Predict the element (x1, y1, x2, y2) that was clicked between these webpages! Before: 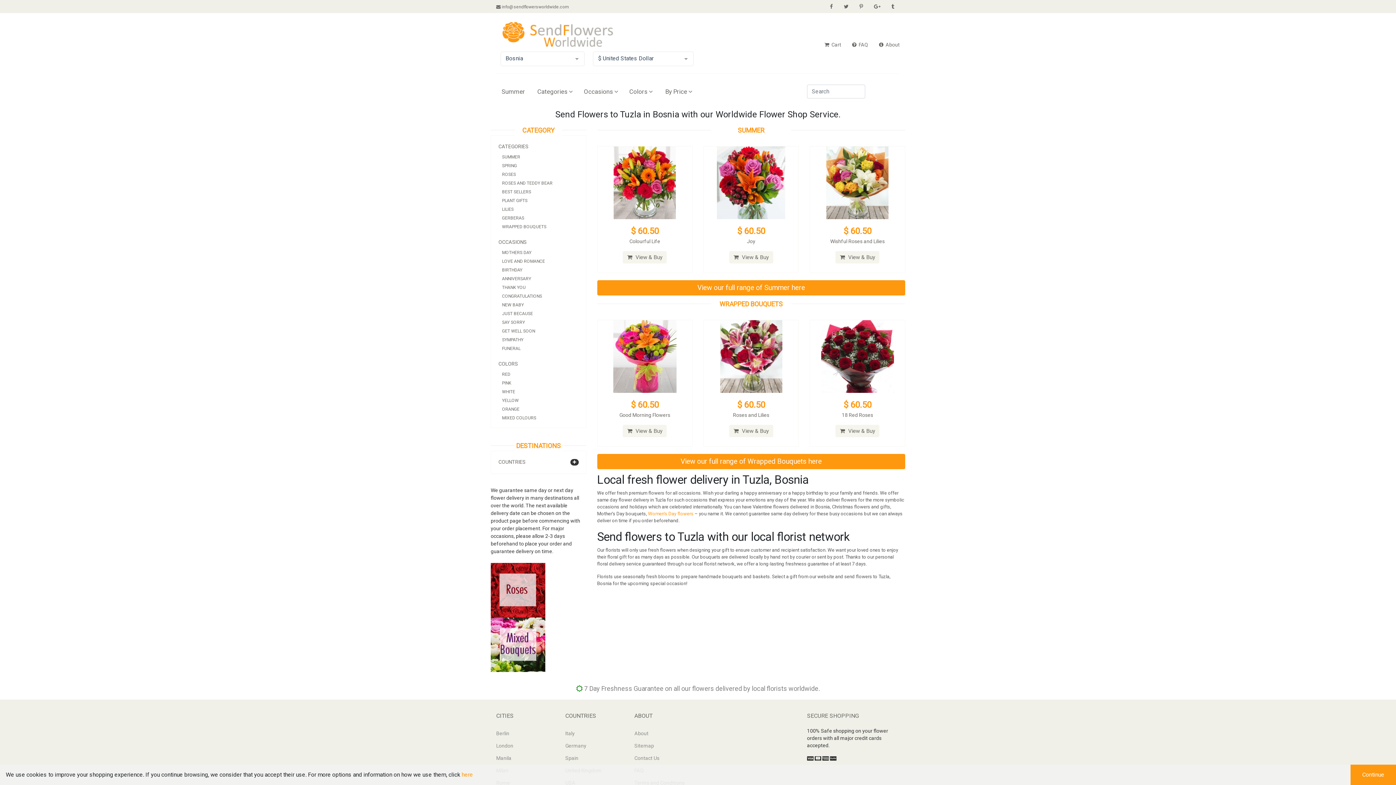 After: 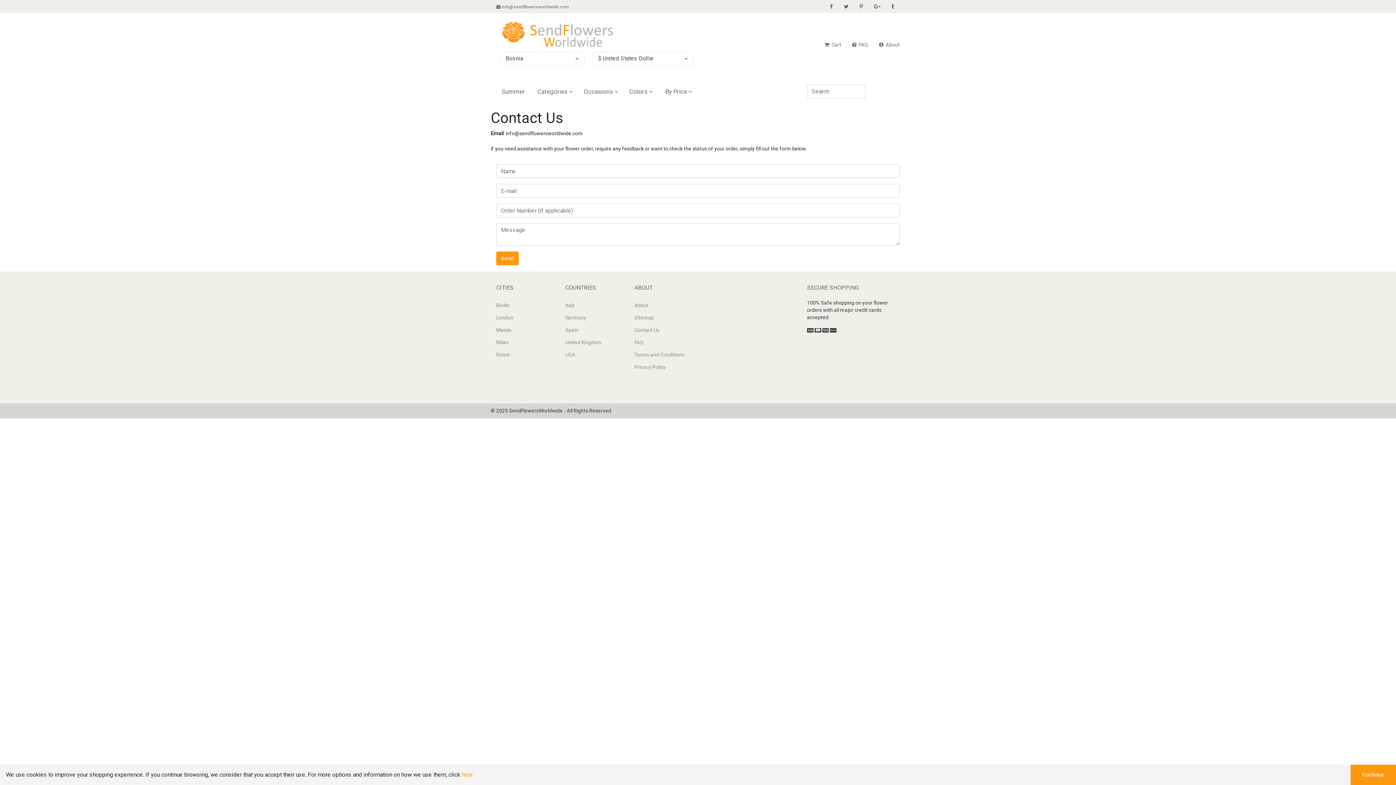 Action: bbox: (634, 246, 660, 252) label: Contact Us